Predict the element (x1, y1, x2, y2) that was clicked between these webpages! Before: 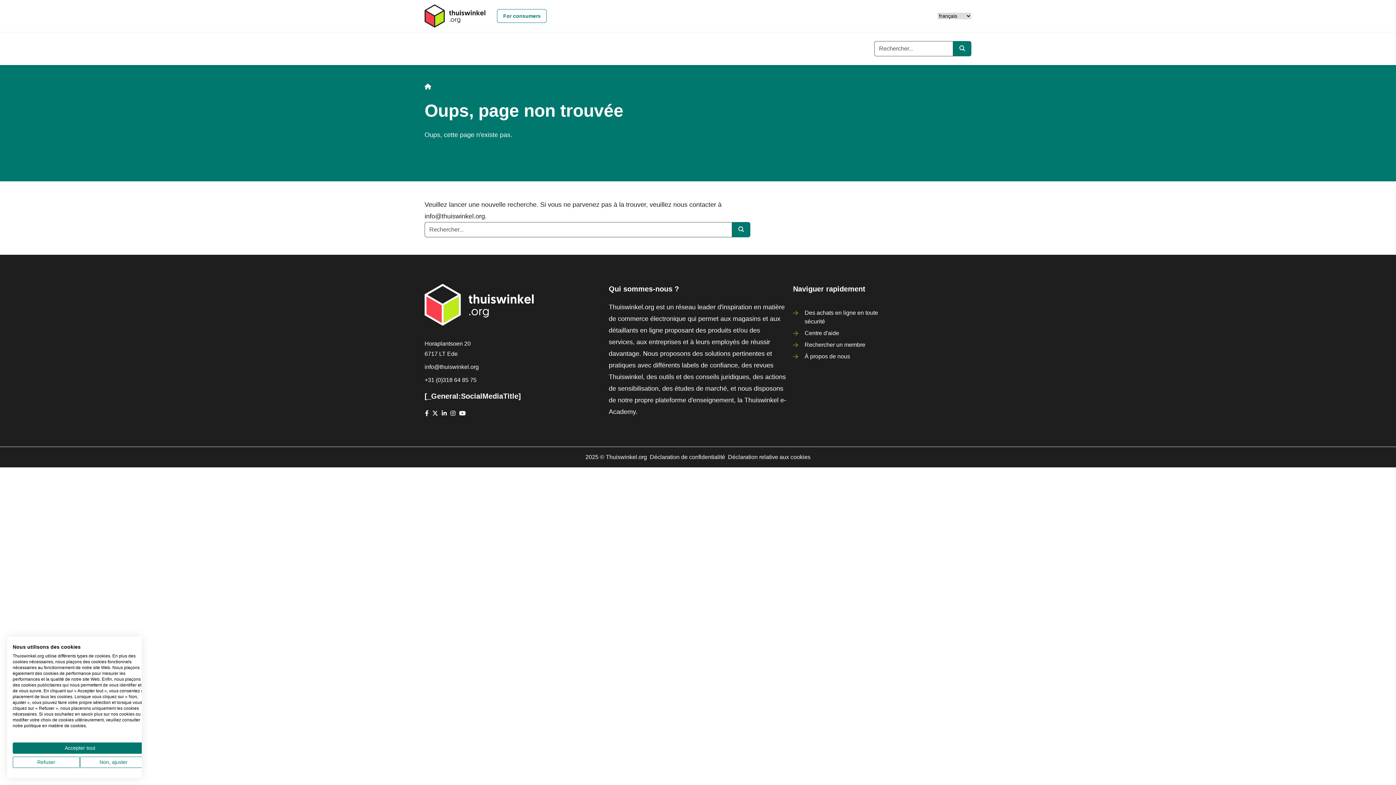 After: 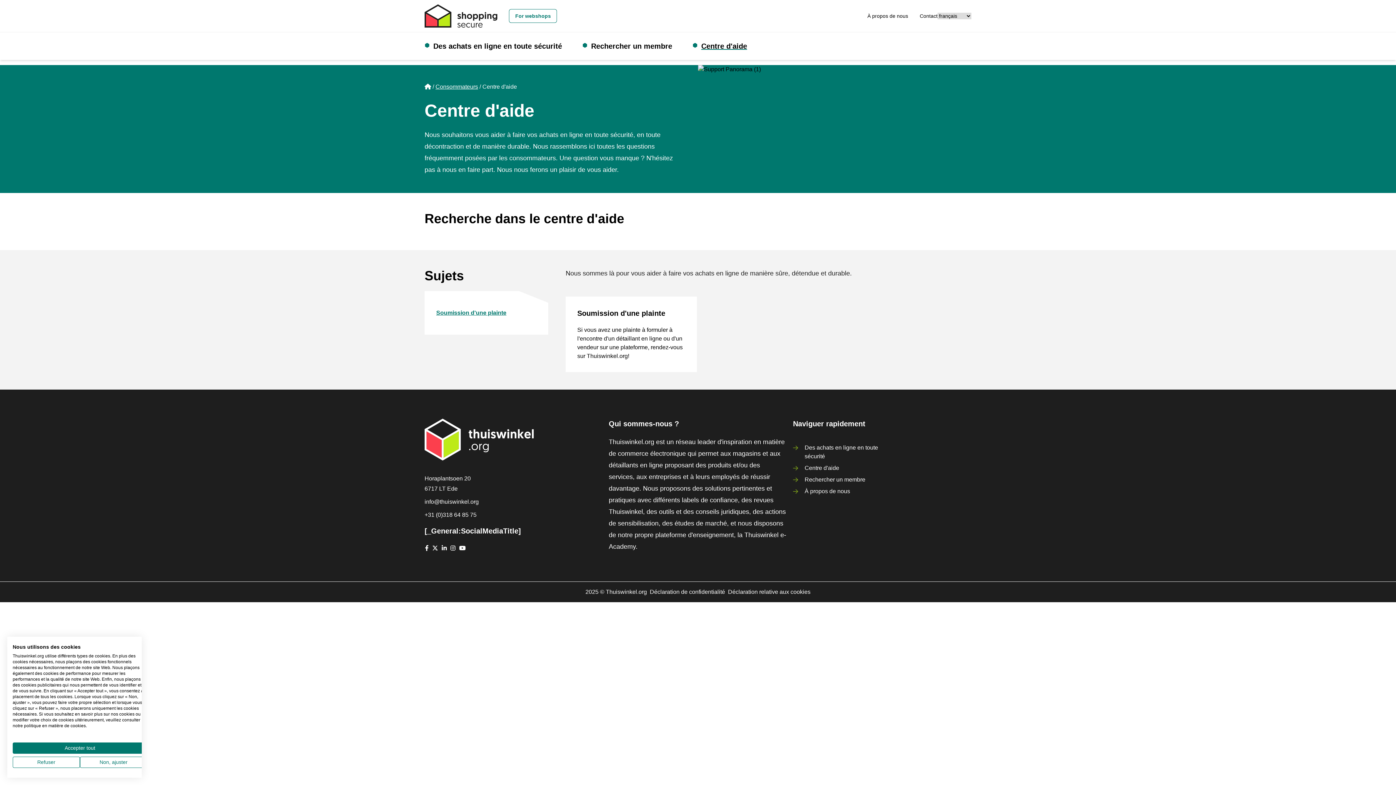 Action: label: Centre d'aide bbox: (804, 330, 839, 336)